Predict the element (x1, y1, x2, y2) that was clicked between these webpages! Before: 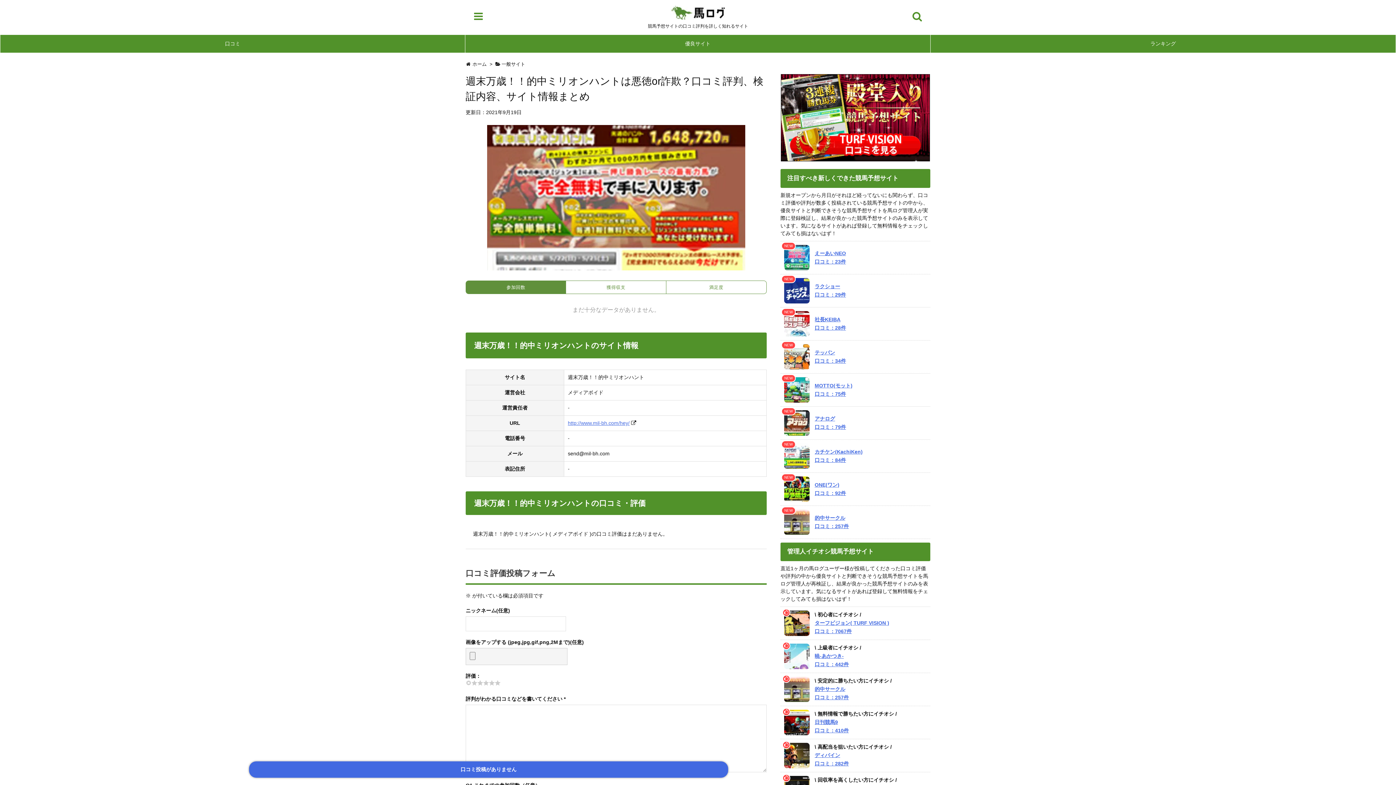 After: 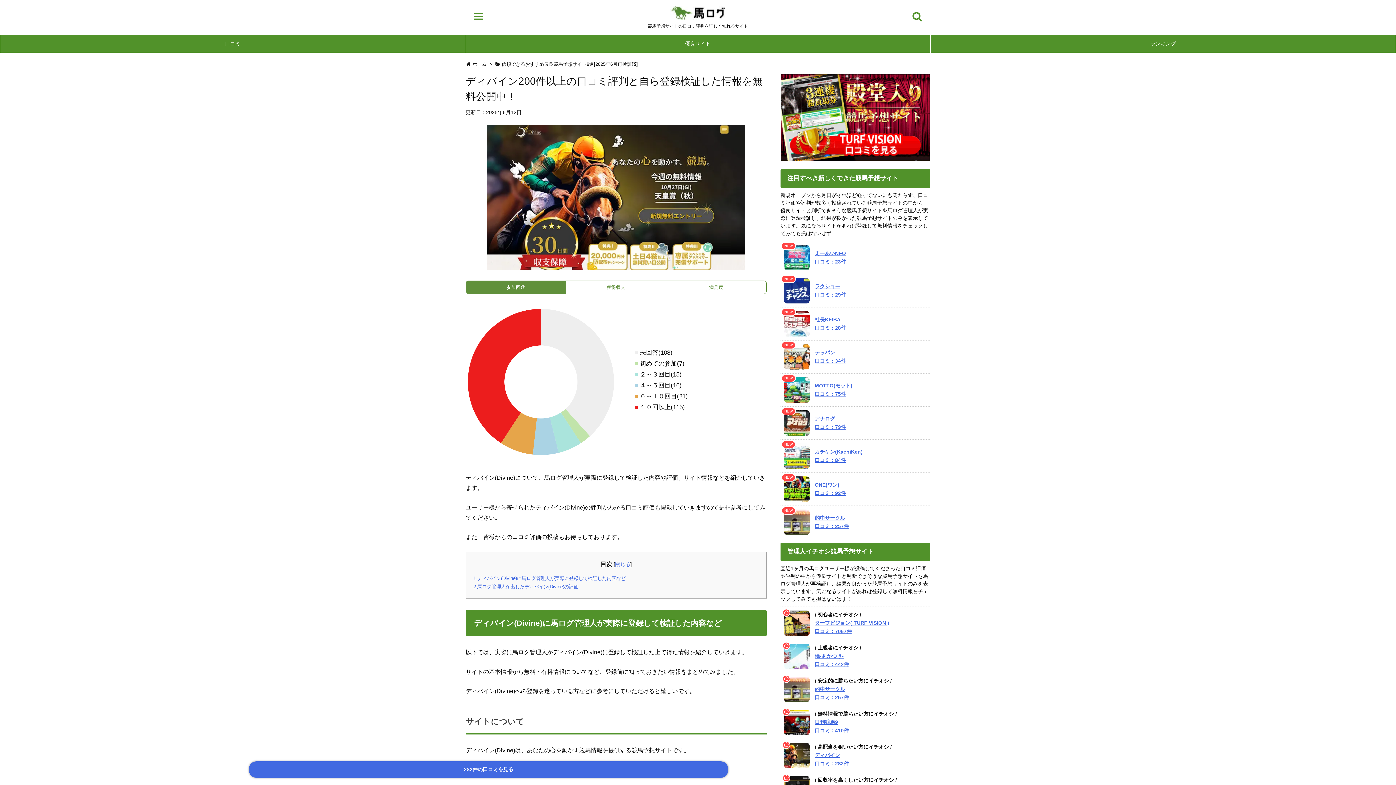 Action: bbox: (814, 751, 923, 768) label: ディバイン
口コミ：282件